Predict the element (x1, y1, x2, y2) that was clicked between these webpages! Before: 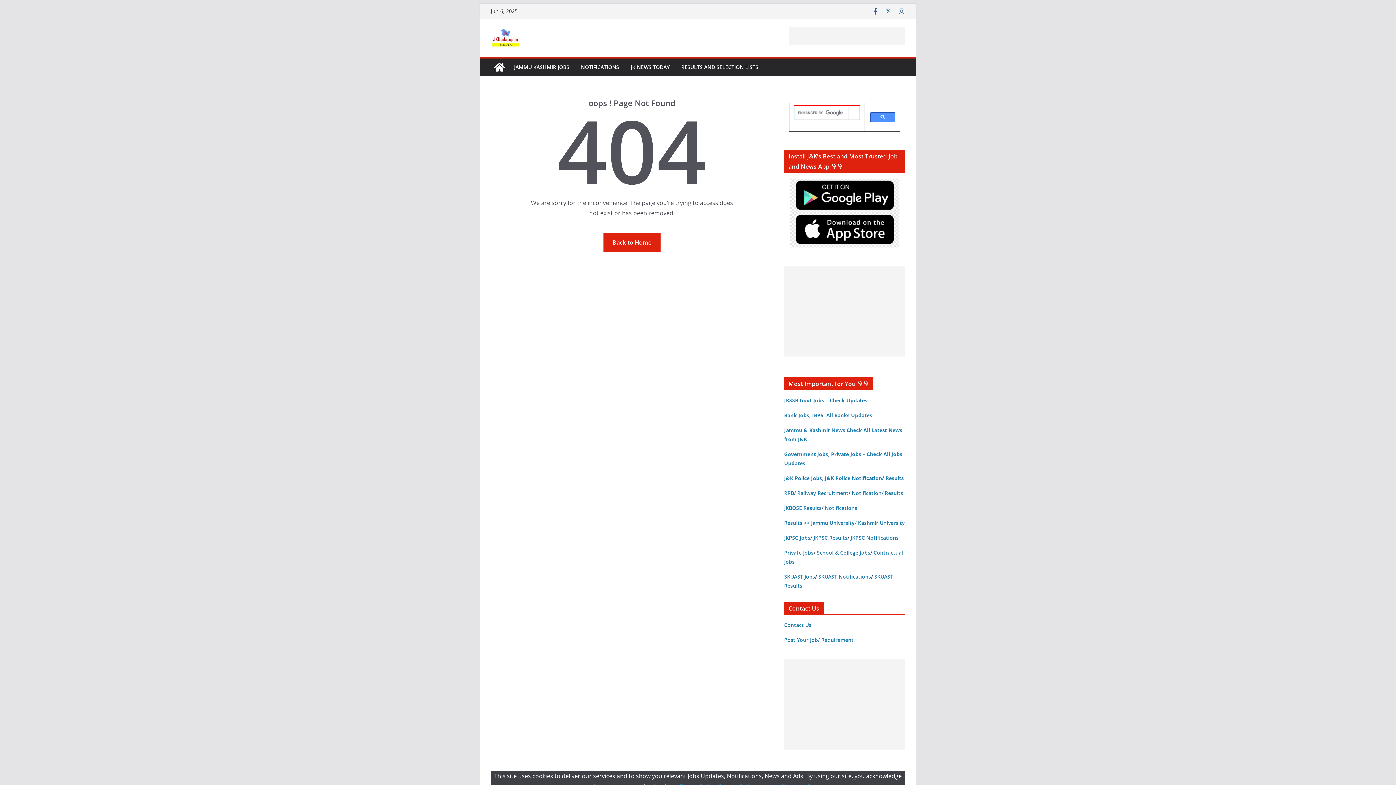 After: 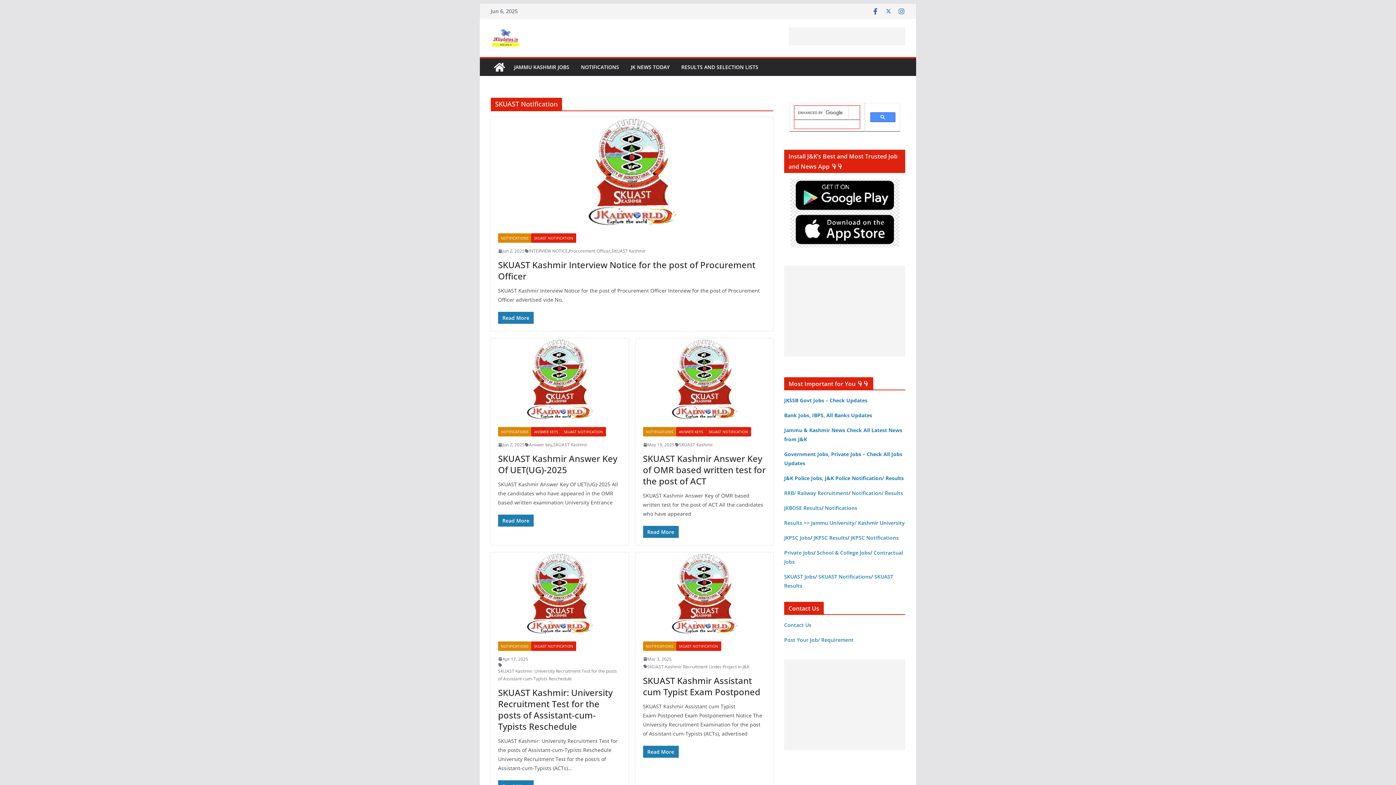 Action: bbox: (818, 573, 871, 580) label: SKUAST Notifications